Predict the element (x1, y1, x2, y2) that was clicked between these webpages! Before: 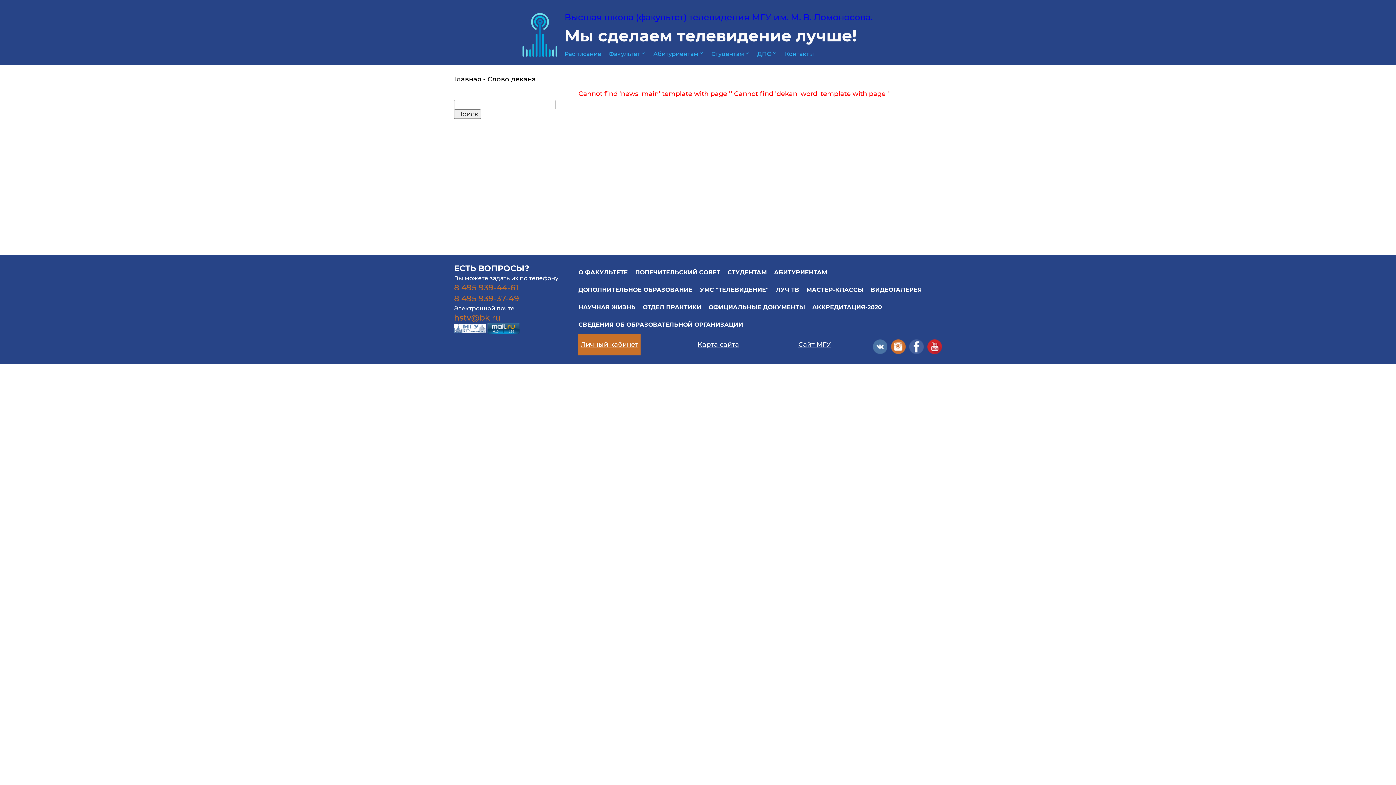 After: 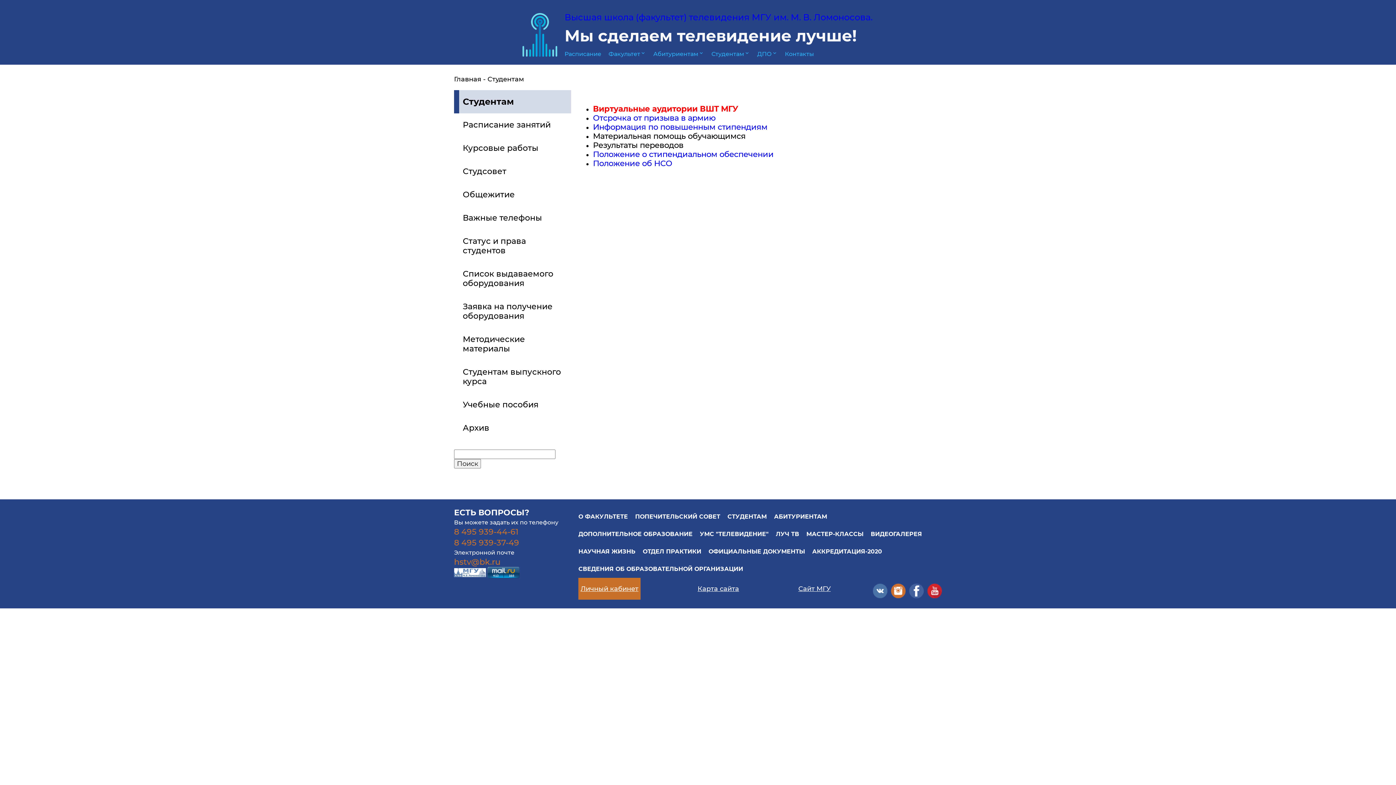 Action: label: СТУДЕНТАМ bbox: (727, 264, 766, 281)